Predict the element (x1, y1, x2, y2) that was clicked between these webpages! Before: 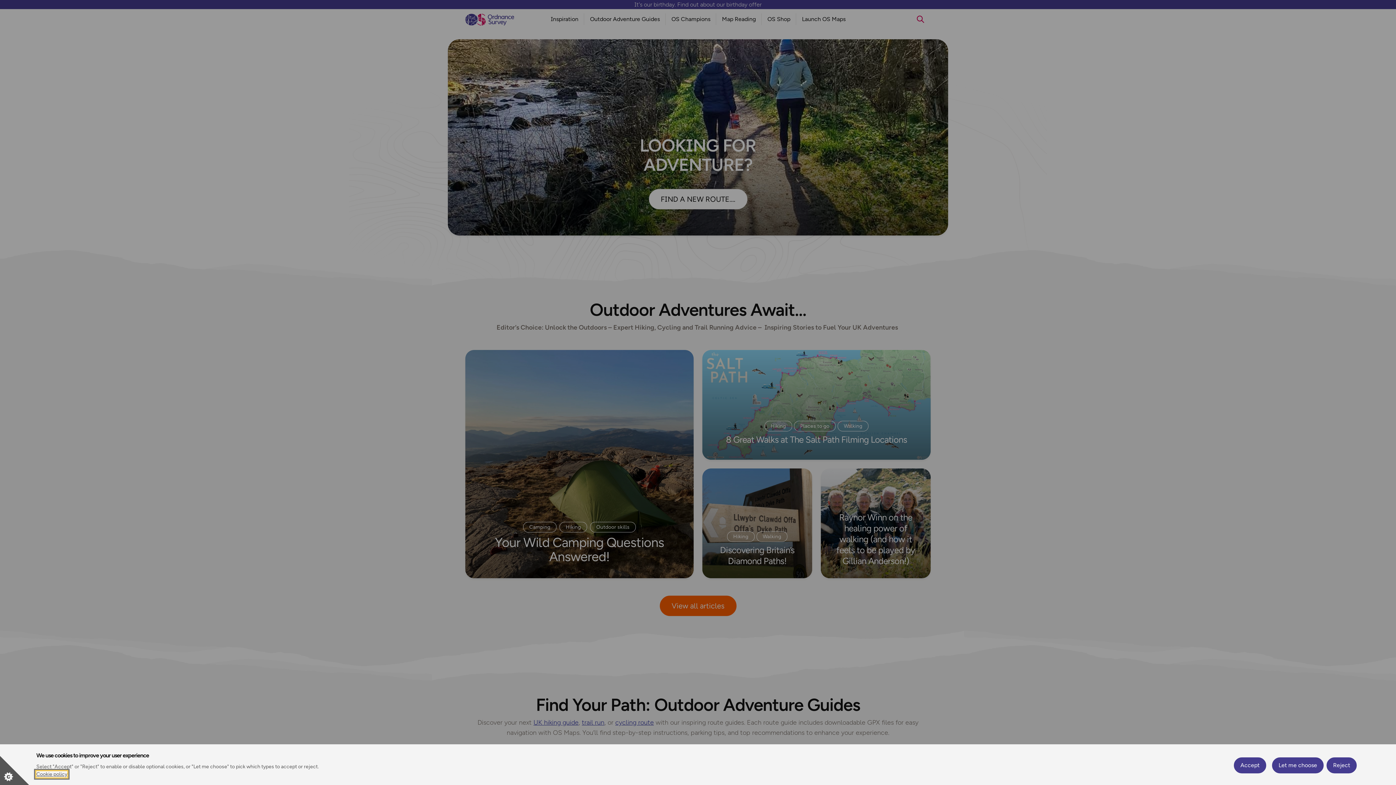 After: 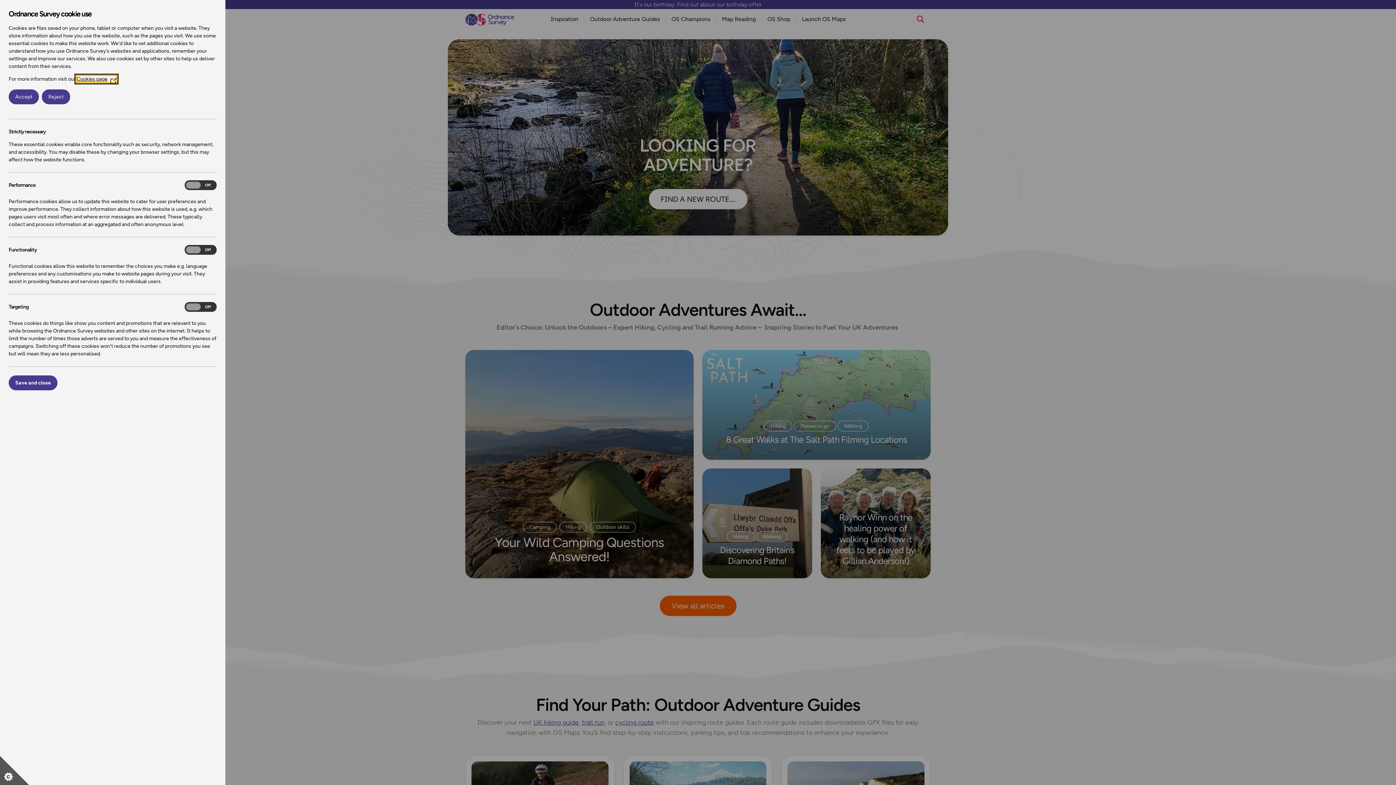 Action: label: Let me choose bbox: (1272, 757, 1324, 773)